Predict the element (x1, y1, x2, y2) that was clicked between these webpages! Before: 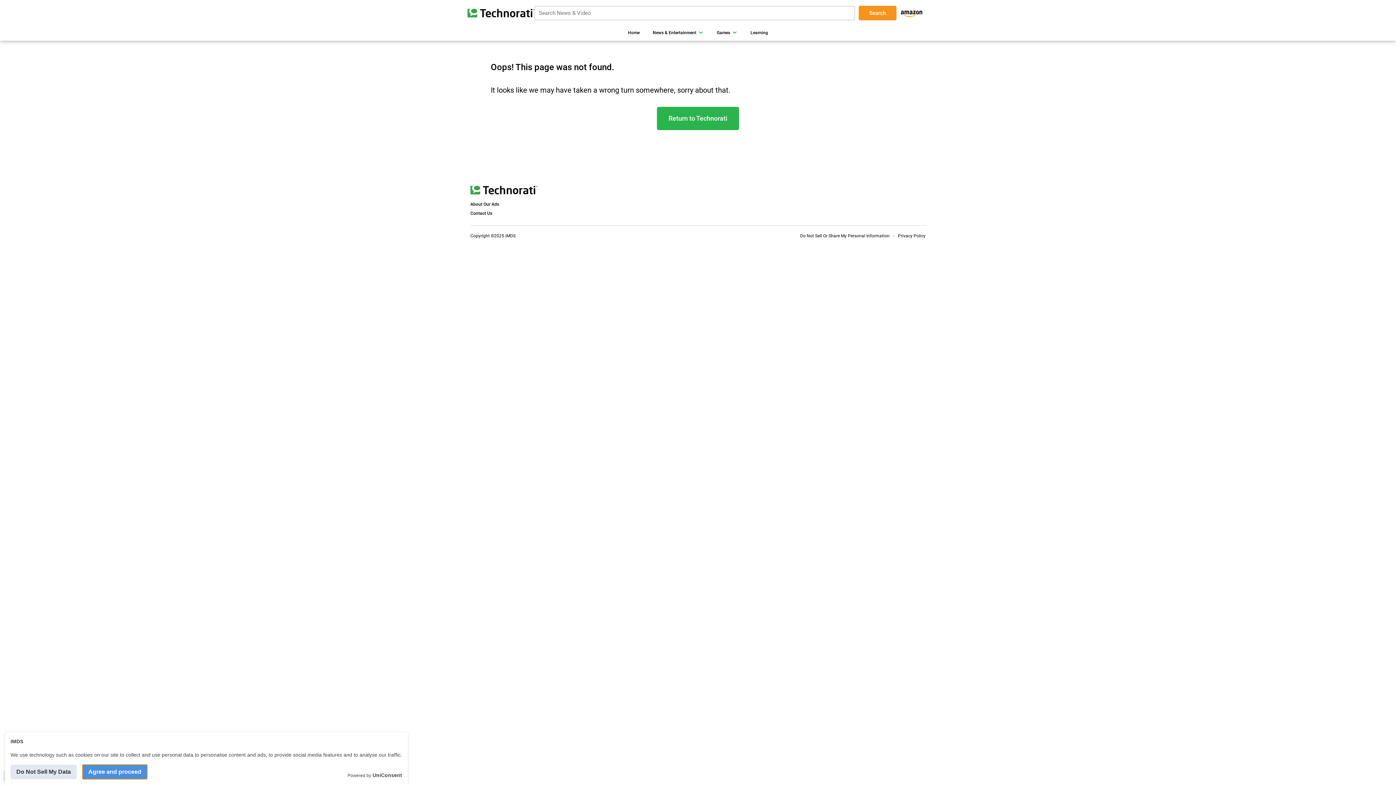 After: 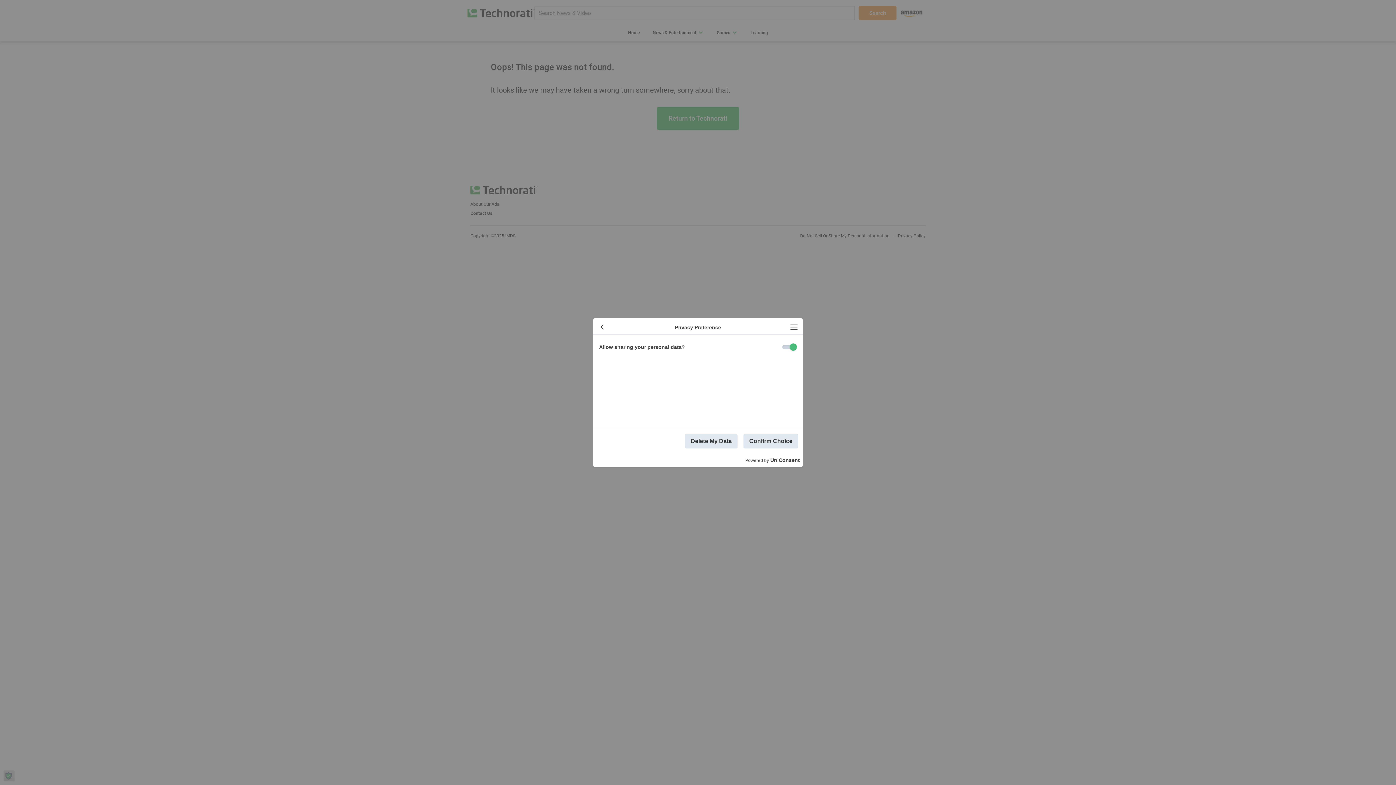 Action: label: Do Not Sell My Data bbox: (10, 765, 76, 779)